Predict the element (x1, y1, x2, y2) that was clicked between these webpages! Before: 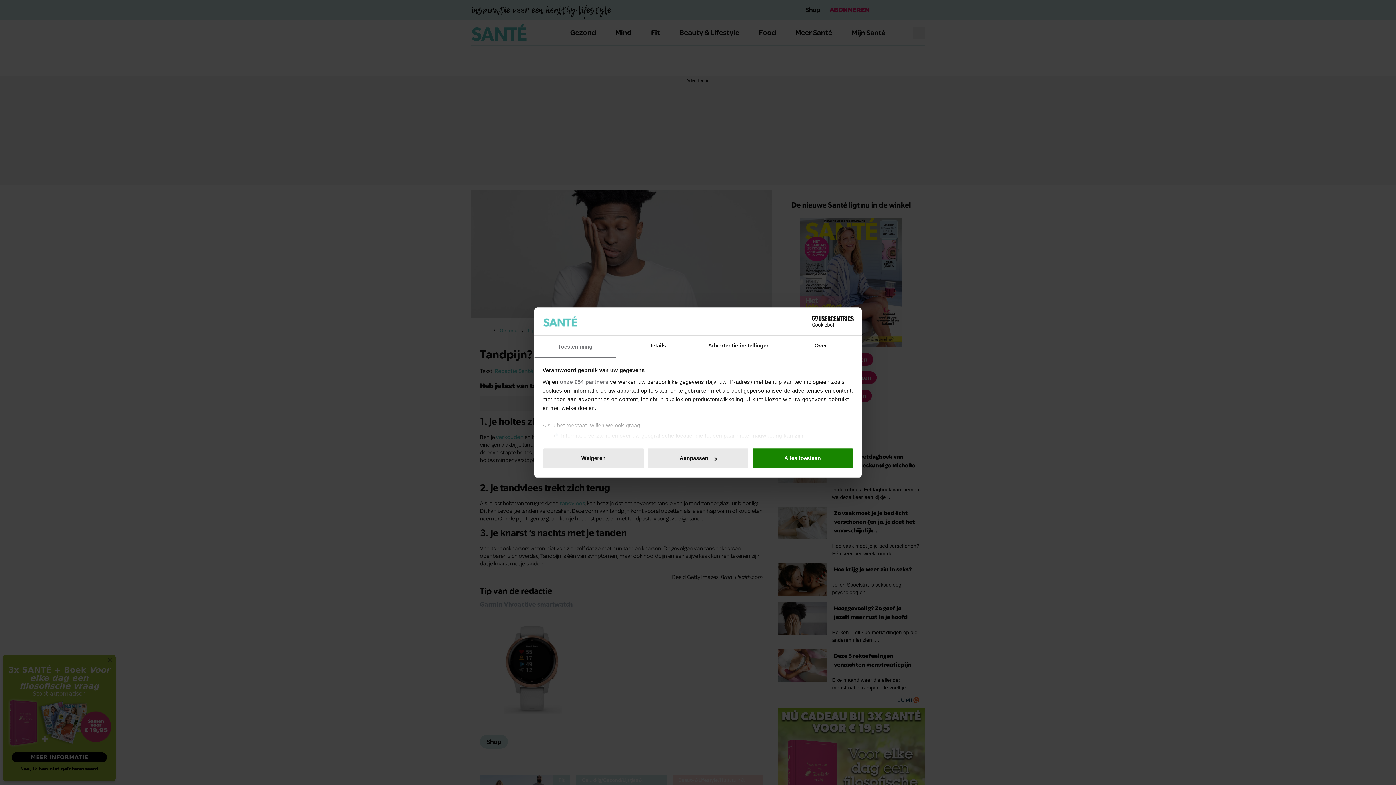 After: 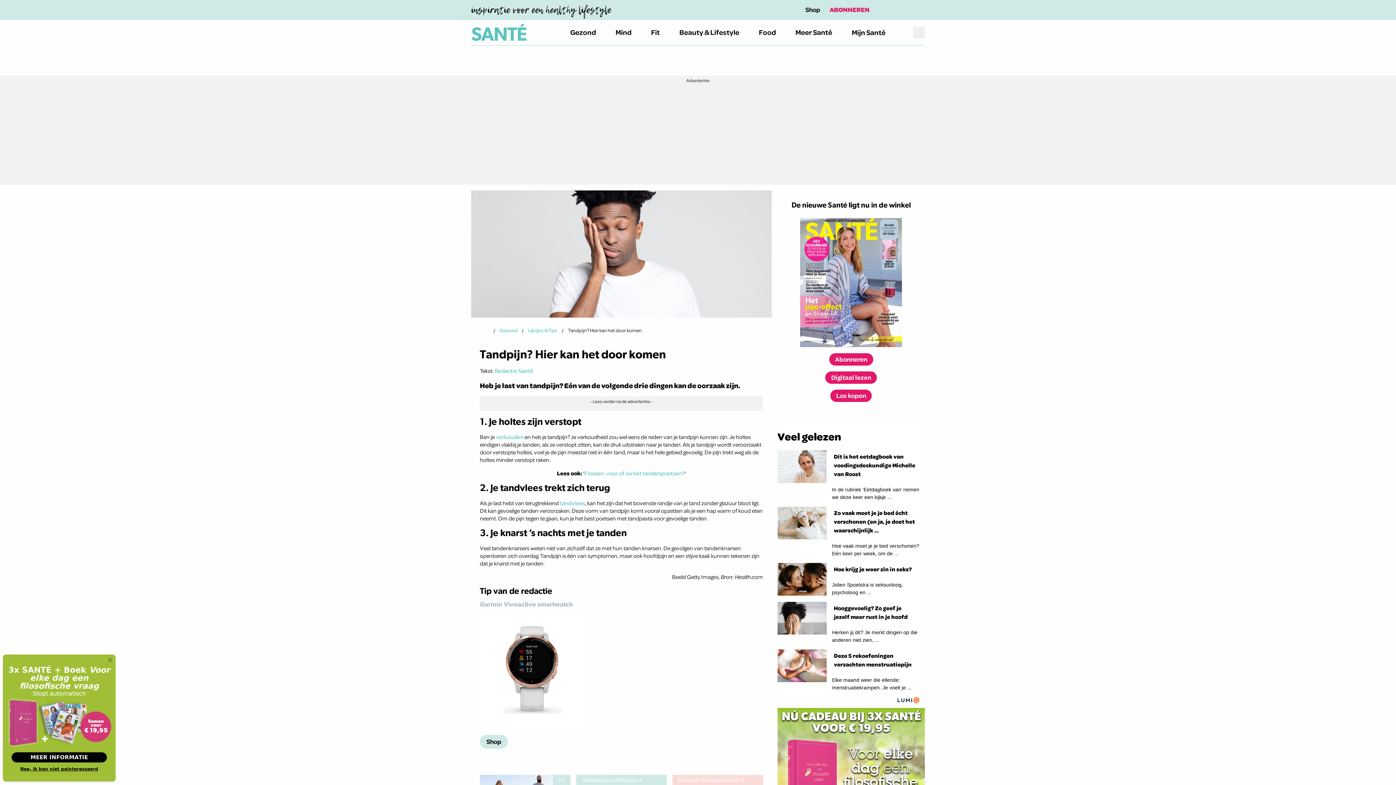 Action: label: Weigeren bbox: (542, 448, 644, 469)